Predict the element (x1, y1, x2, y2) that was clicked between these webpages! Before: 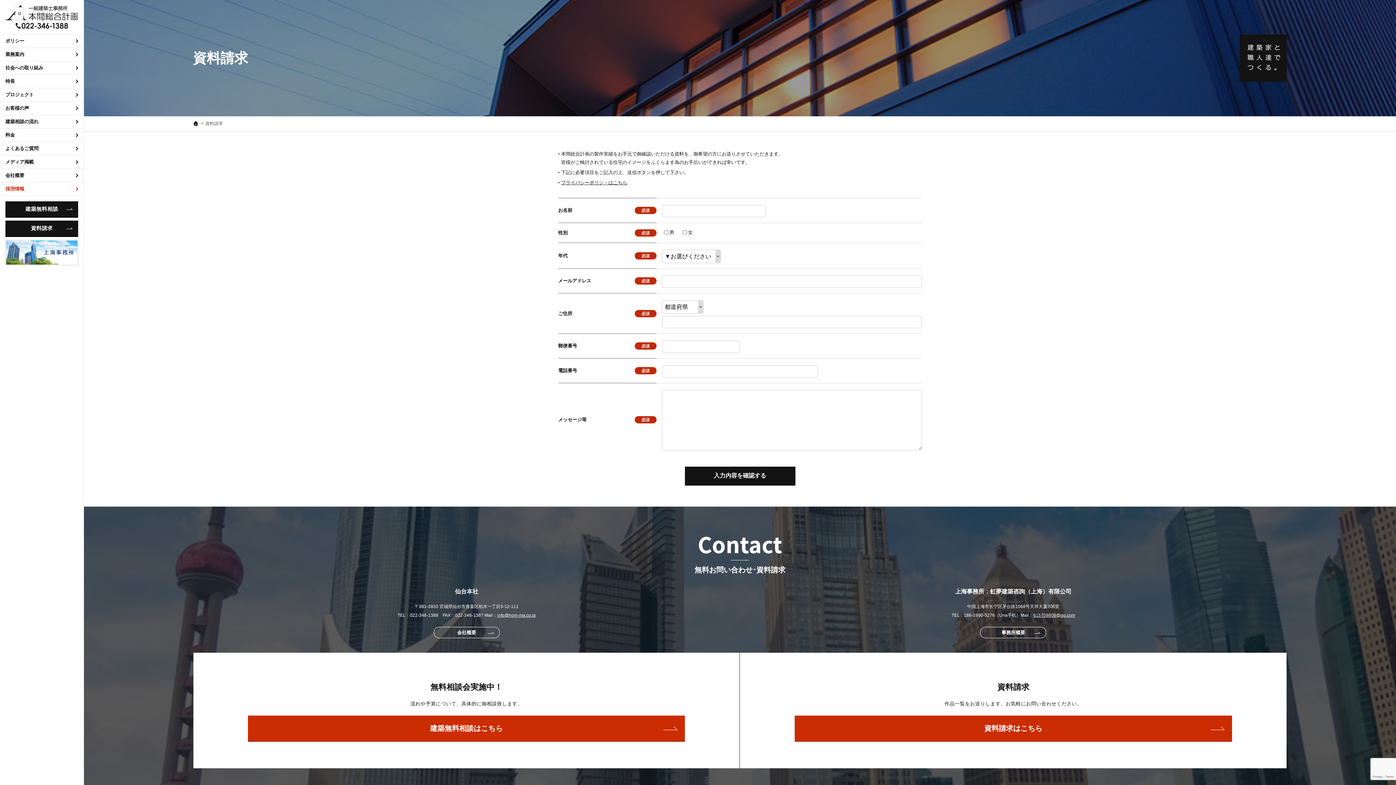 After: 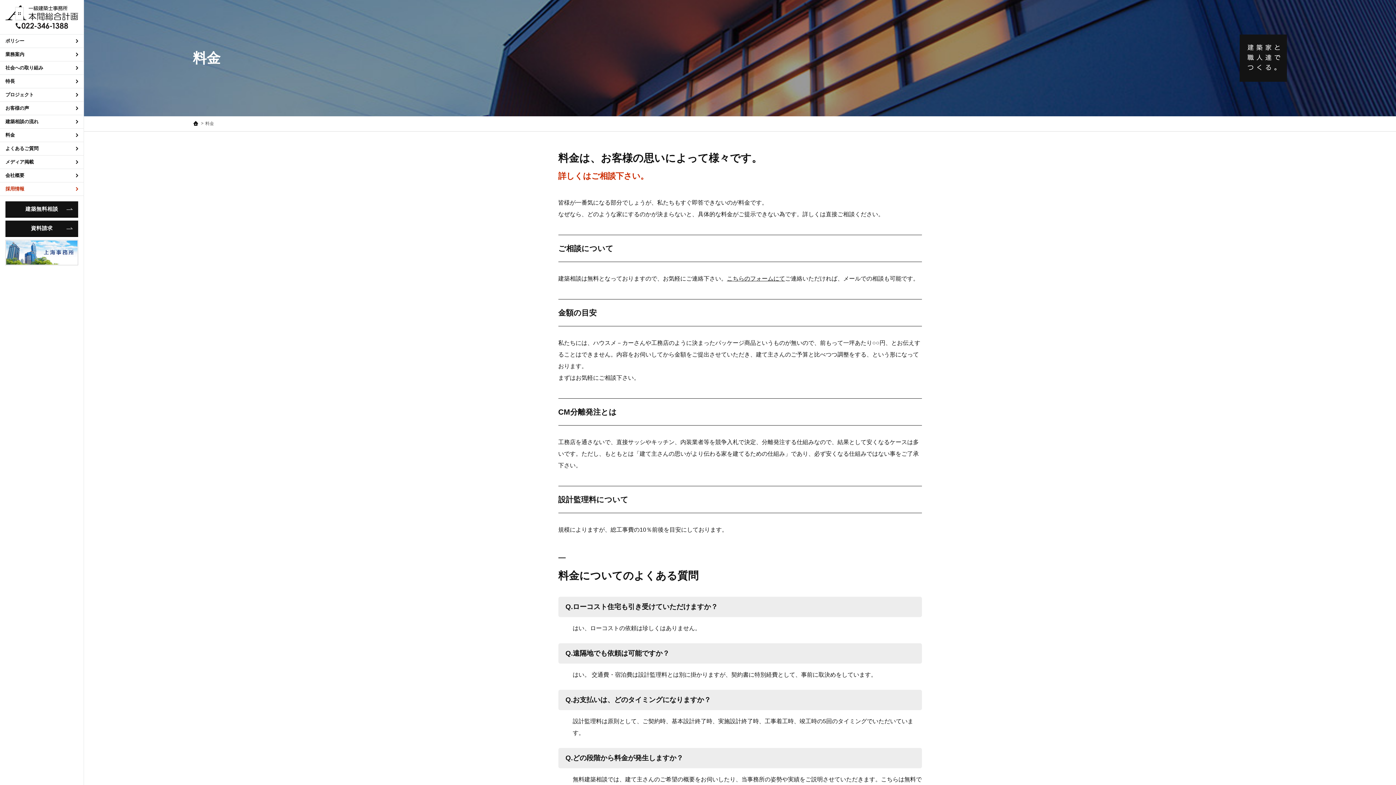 Action: label: 料金 bbox: (0, 128, 83, 141)